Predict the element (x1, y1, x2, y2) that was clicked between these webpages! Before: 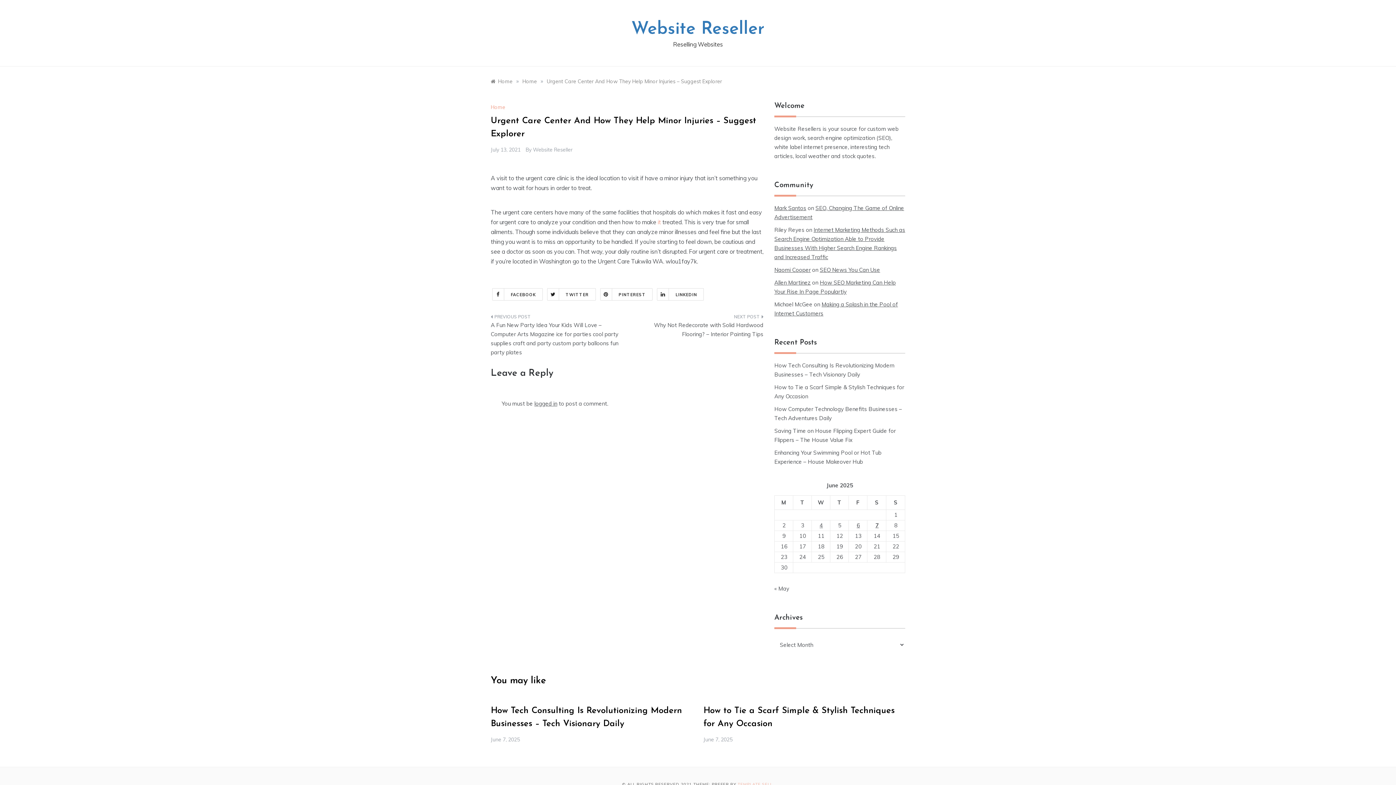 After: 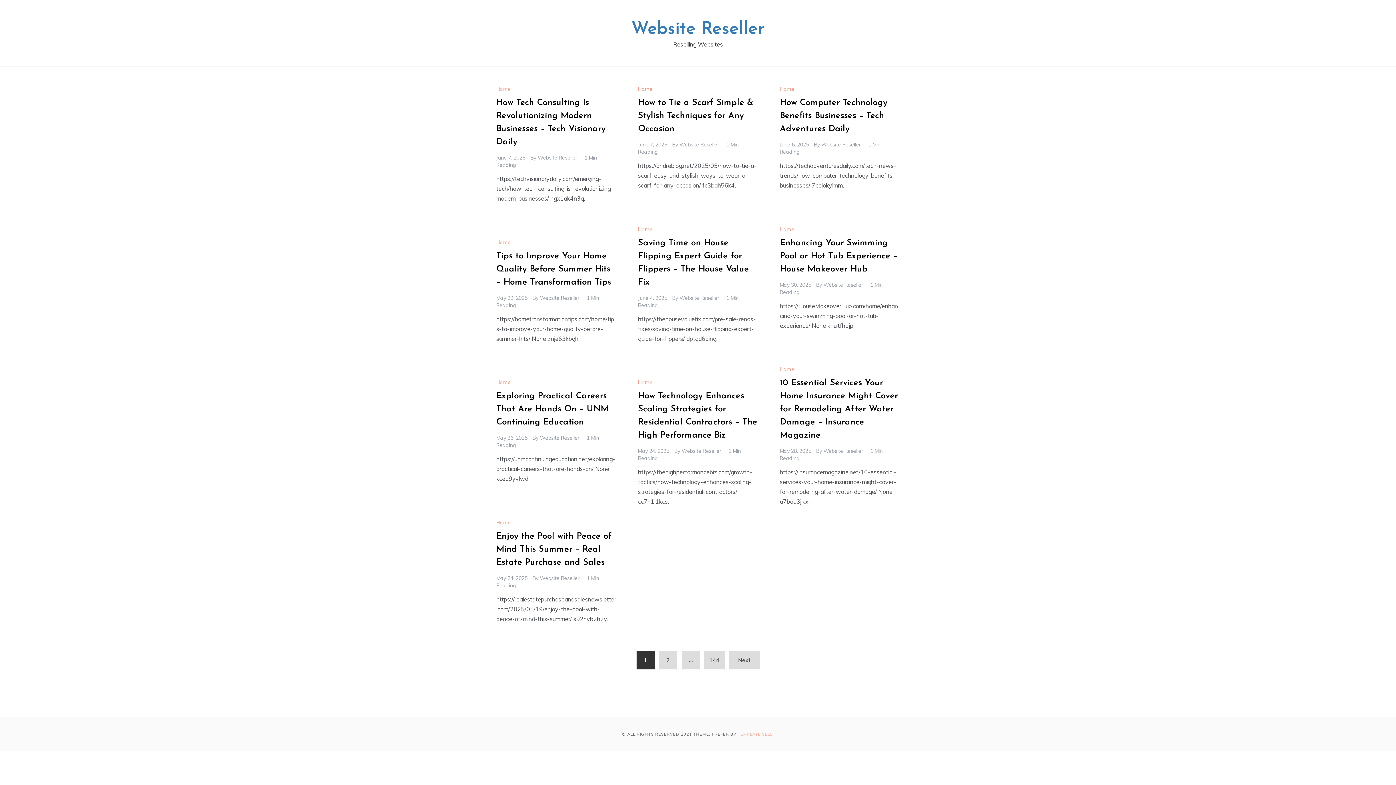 Action: label: Home bbox: (490, 78, 512, 84)